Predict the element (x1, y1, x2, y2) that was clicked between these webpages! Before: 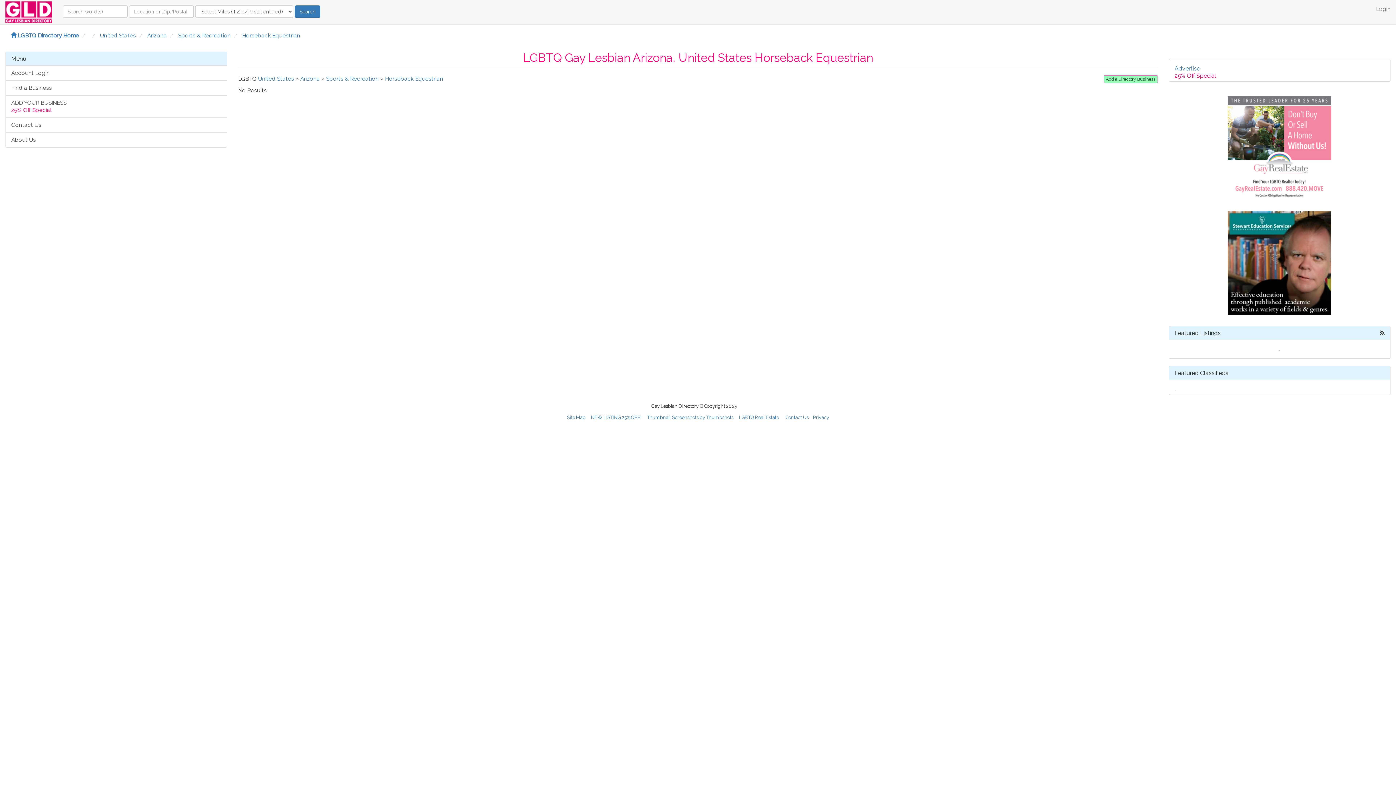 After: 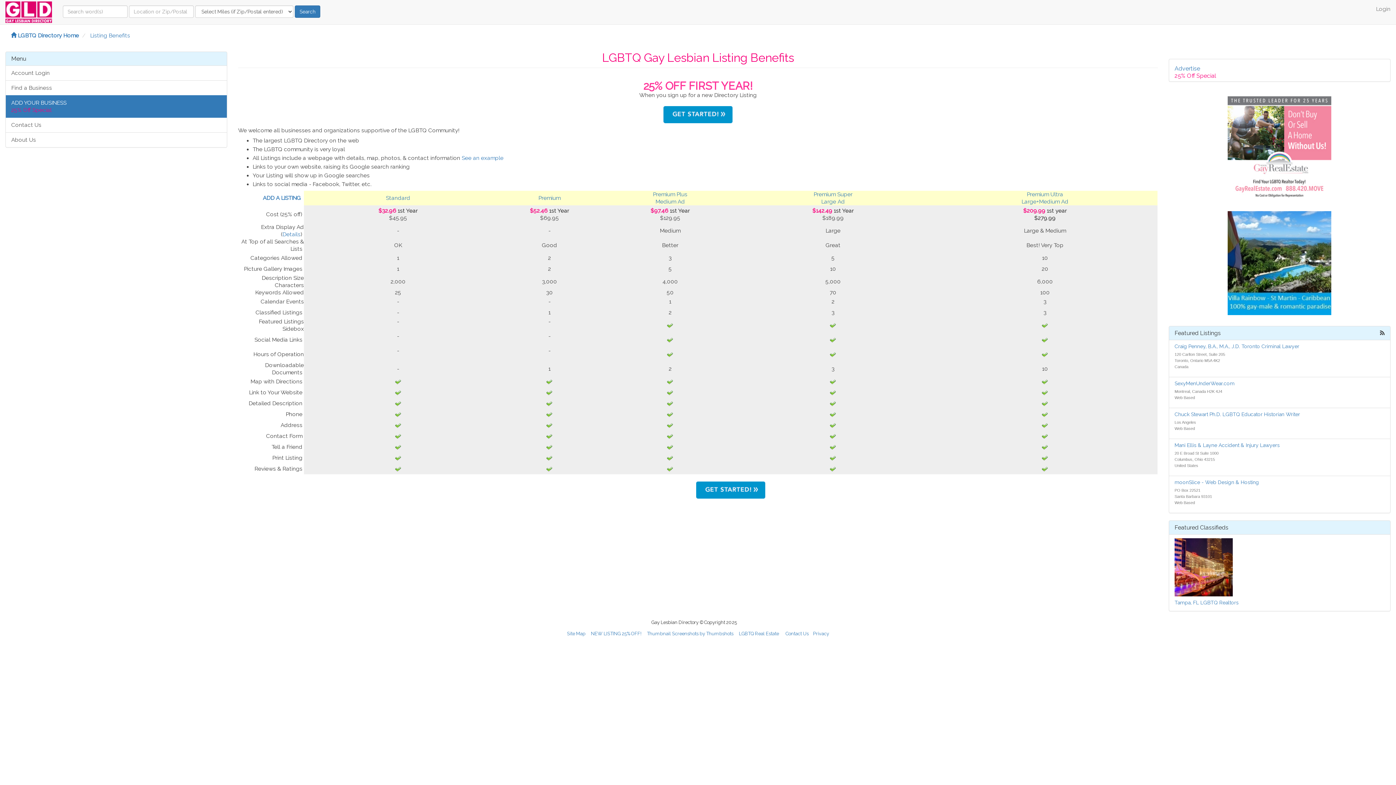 Action: bbox: (5, 95, 226, 117) label: ADD YOUR BUSINESS
25% Off Special